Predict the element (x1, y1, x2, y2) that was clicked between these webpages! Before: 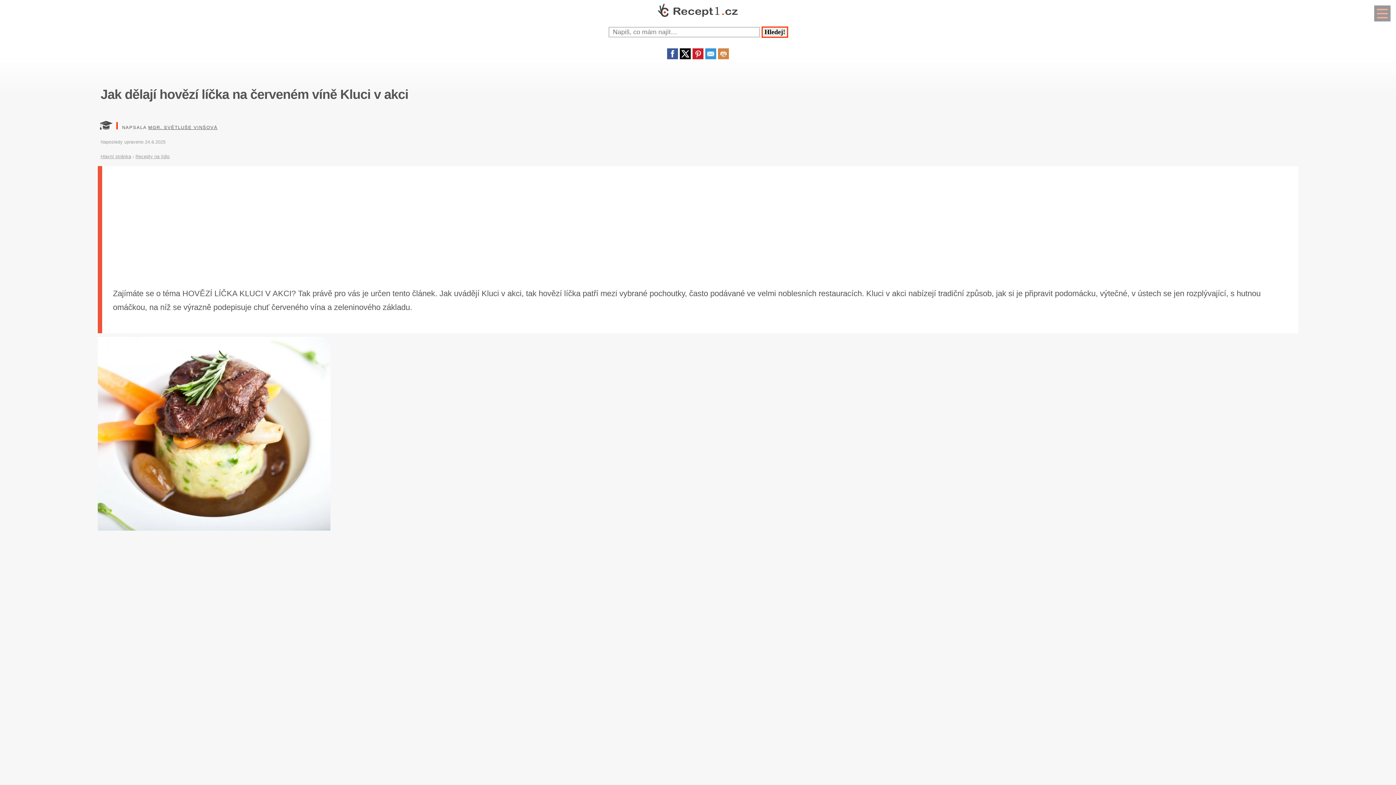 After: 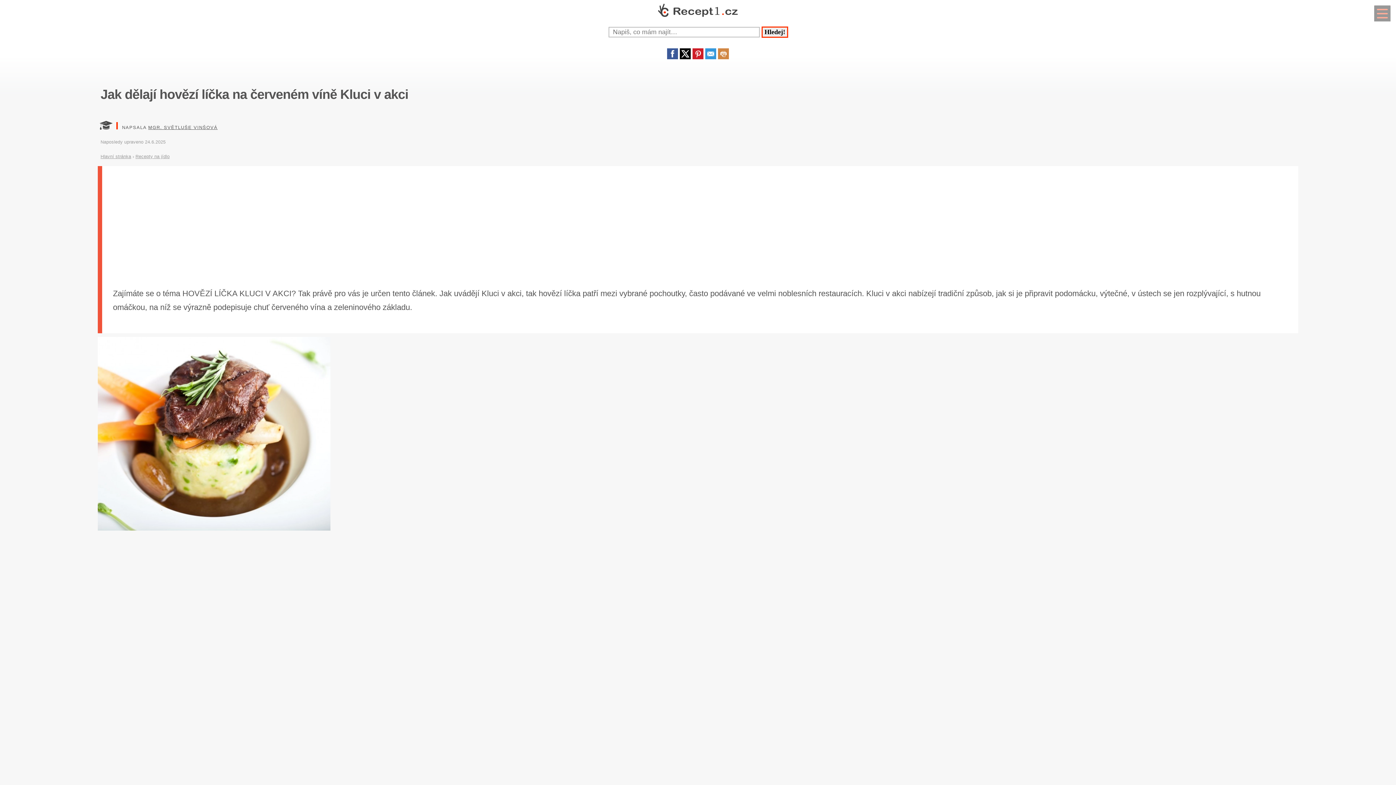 Action: bbox: (692, 53, 703, 60)